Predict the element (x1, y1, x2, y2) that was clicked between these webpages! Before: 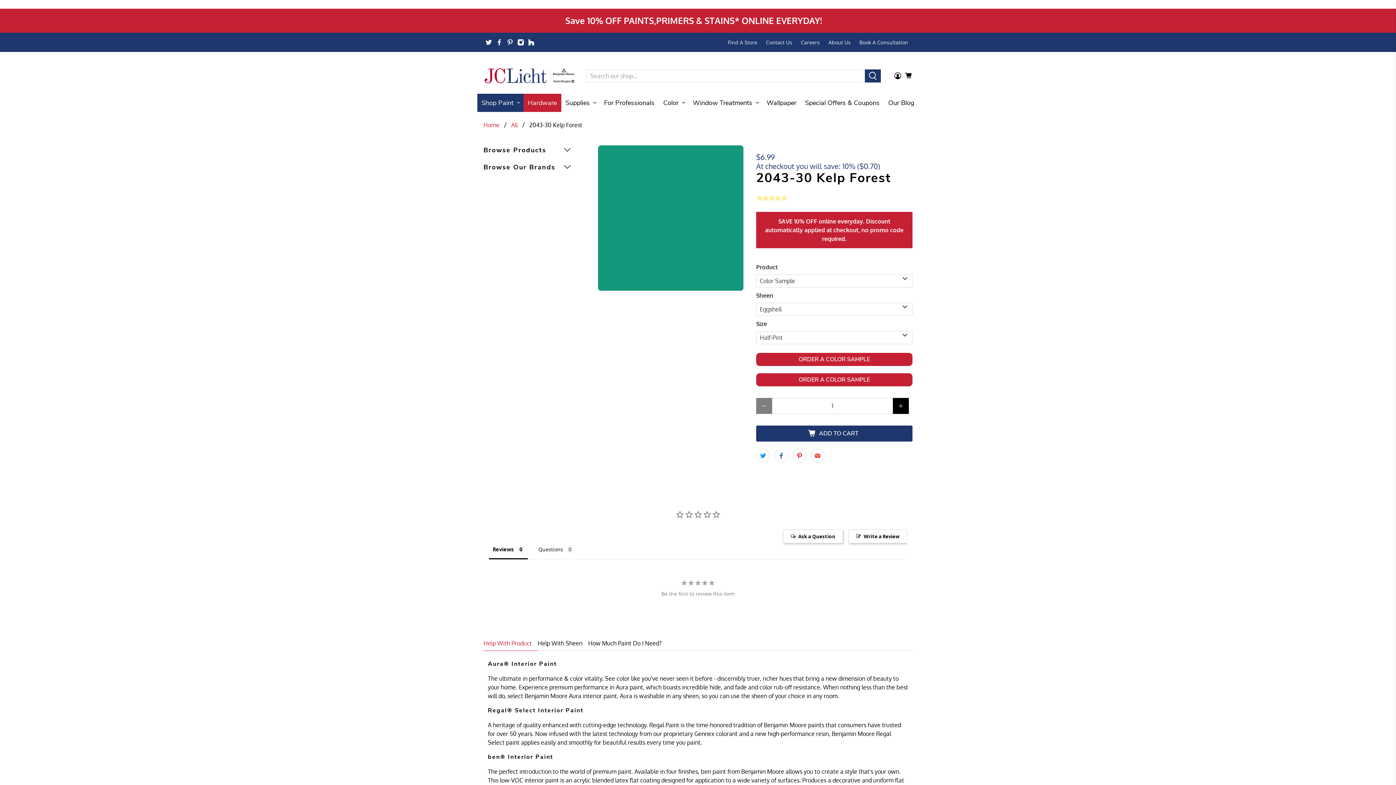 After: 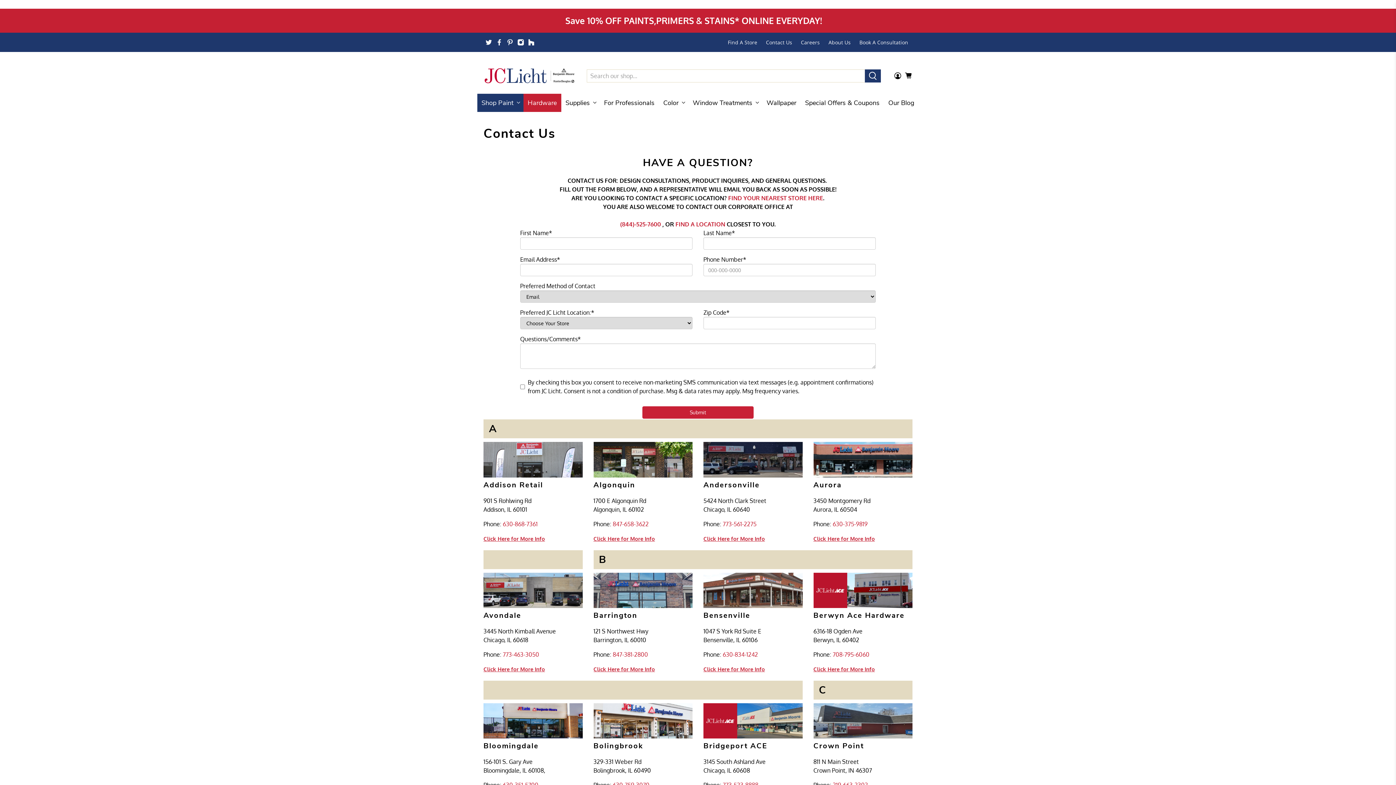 Action: label: Contact Us bbox: (761, 32, 796, 52)